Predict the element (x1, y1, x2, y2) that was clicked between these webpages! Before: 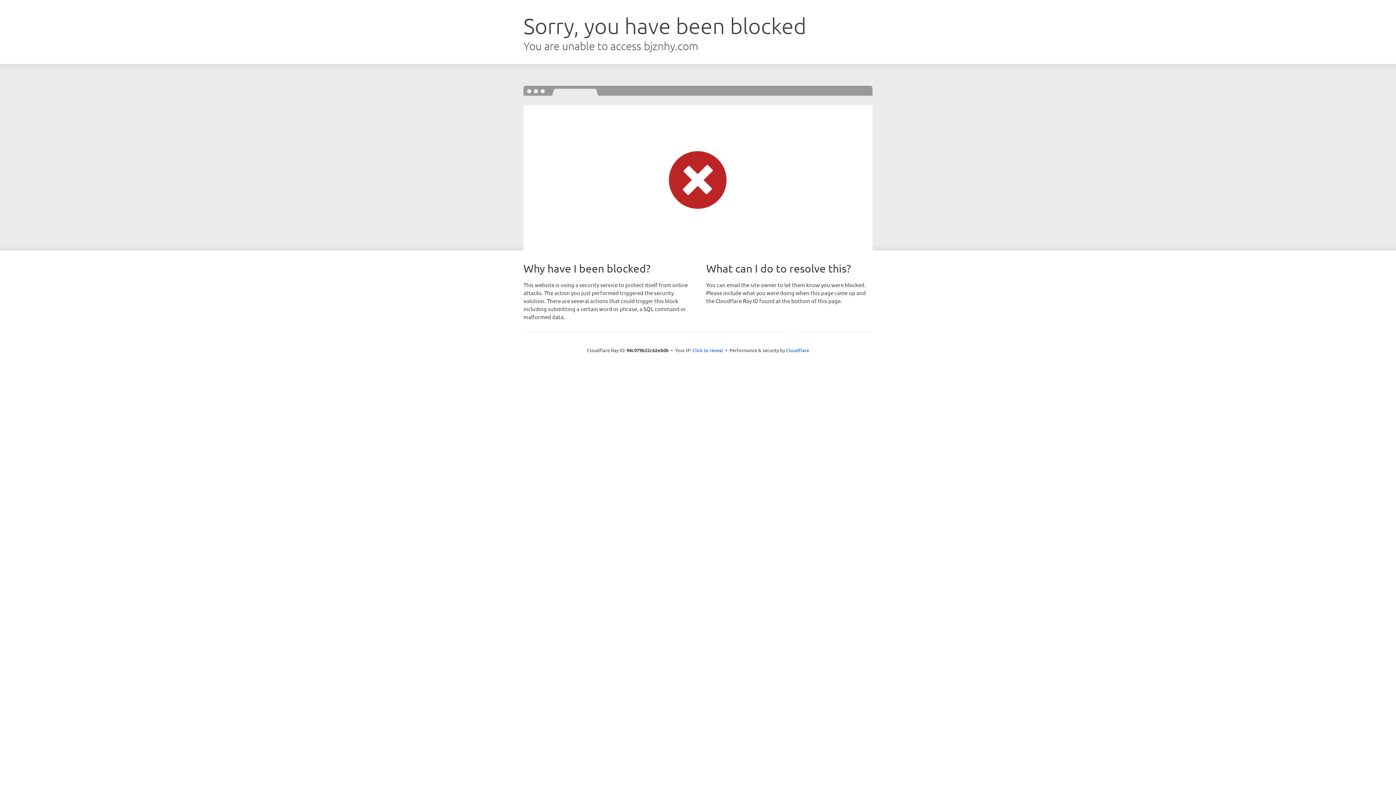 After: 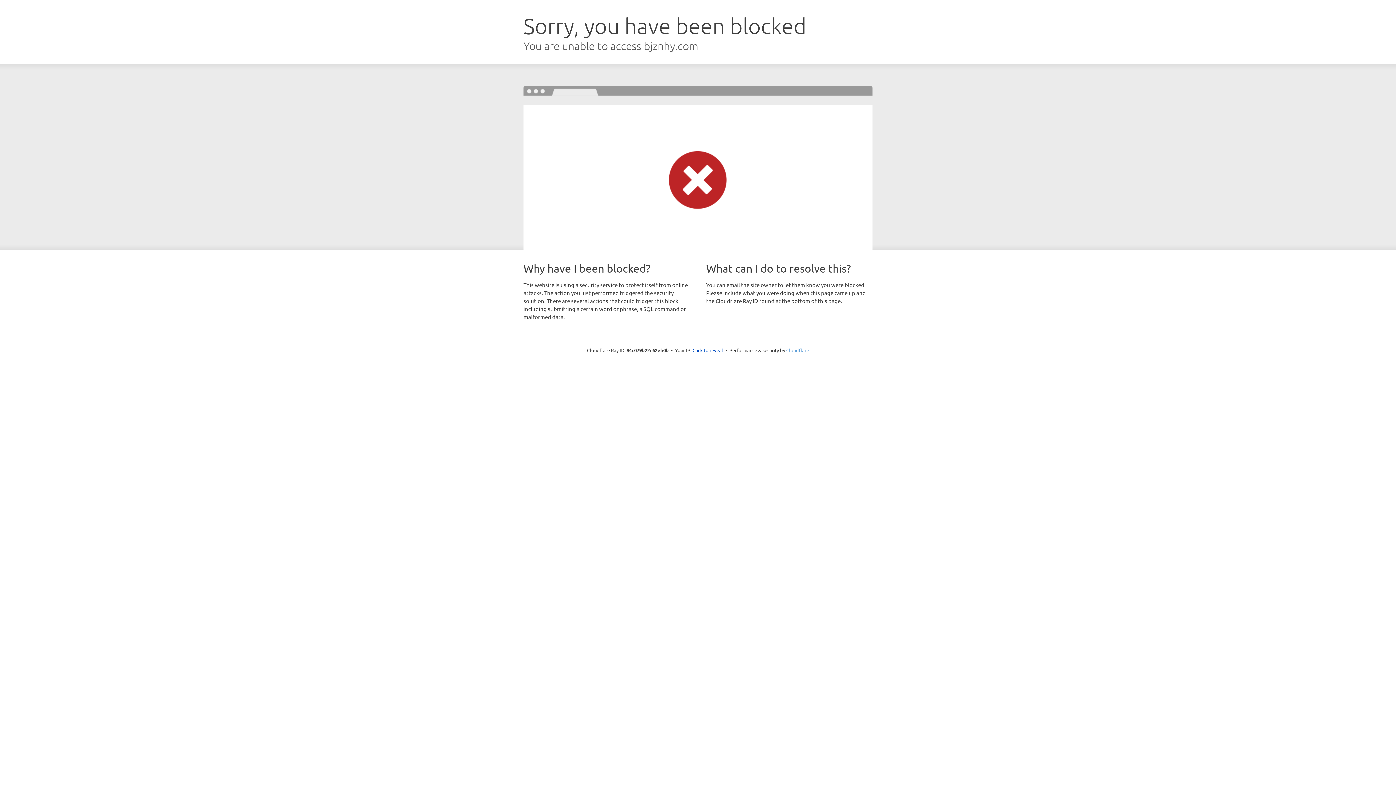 Action: label: Cloudflare bbox: (786, 347, 809, 353)